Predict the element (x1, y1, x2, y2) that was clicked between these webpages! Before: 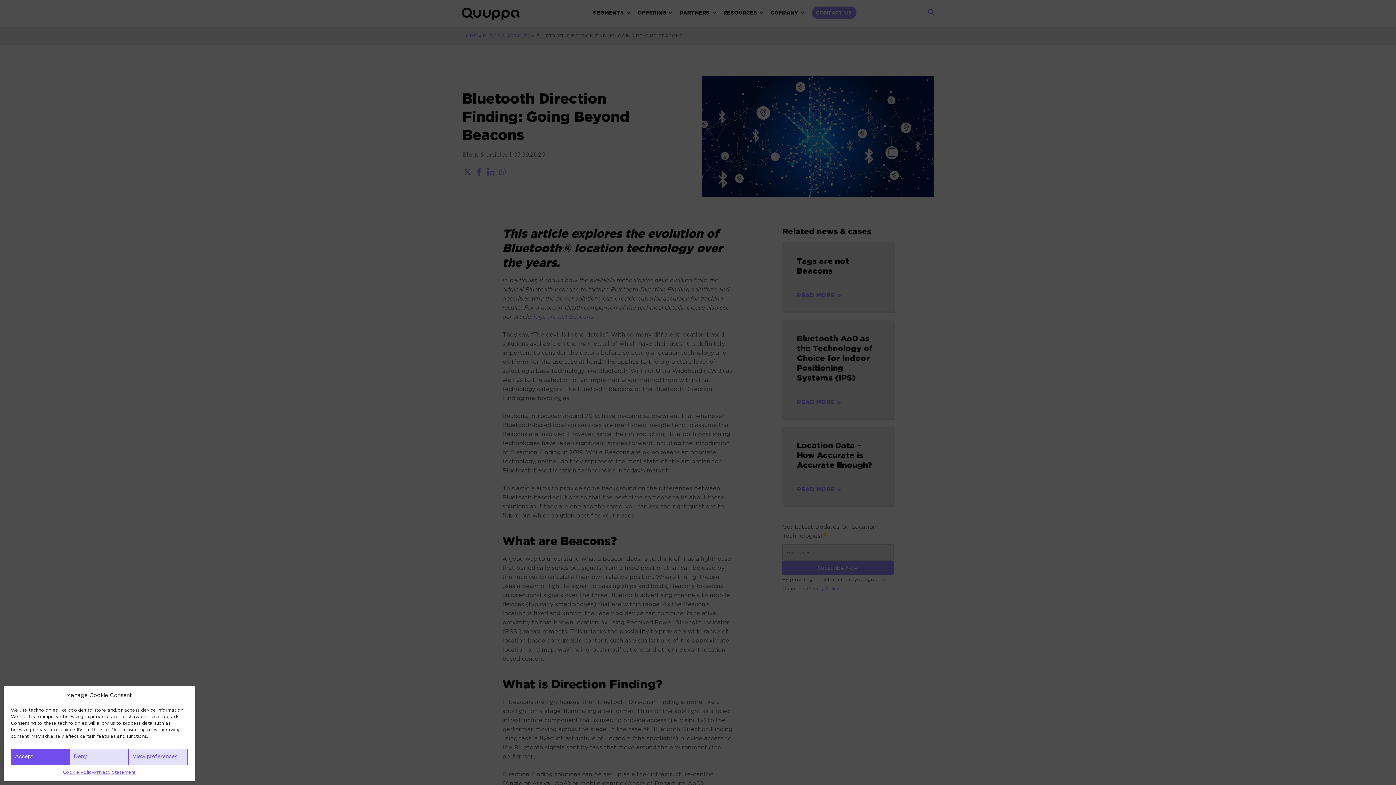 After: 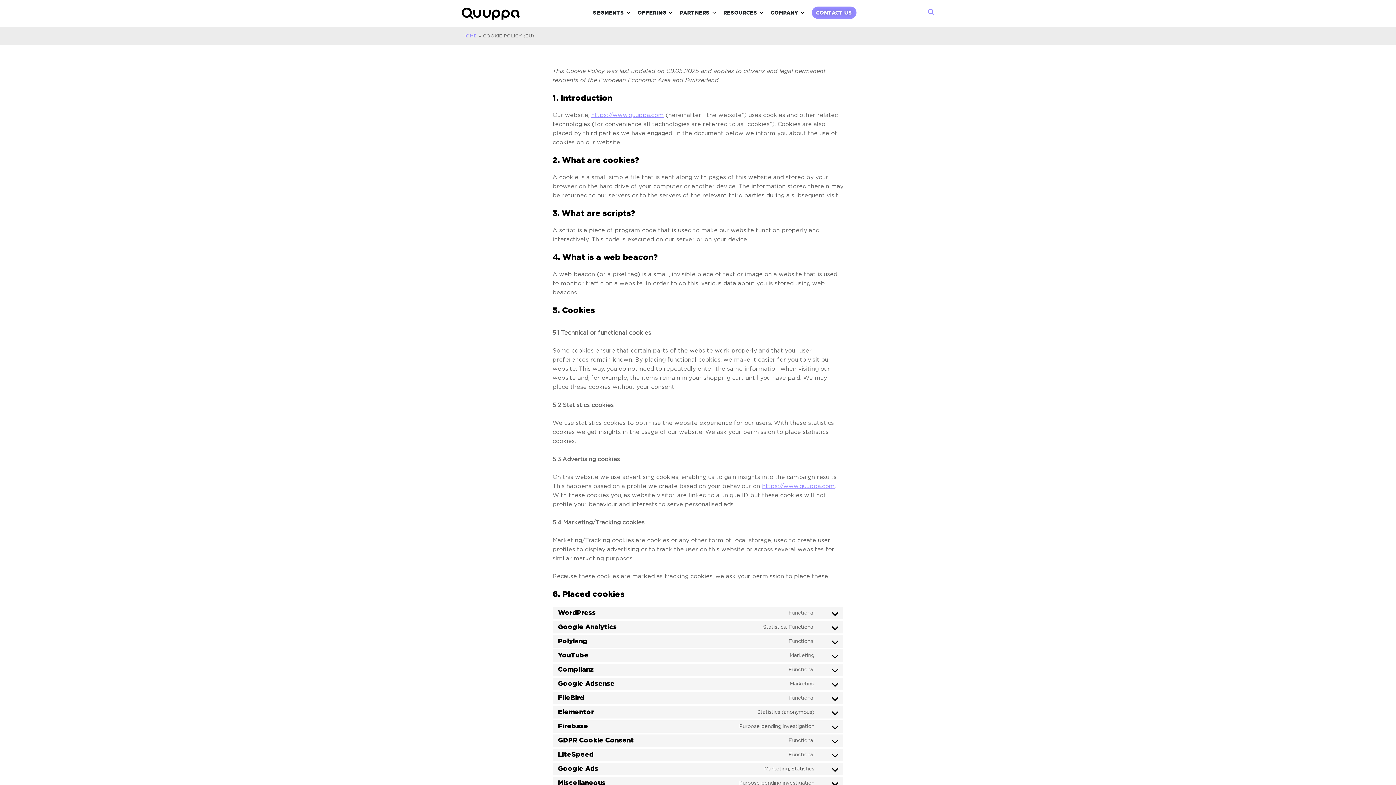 Action: bbox: (62, 769, 94, 776) label: Cookie Policy